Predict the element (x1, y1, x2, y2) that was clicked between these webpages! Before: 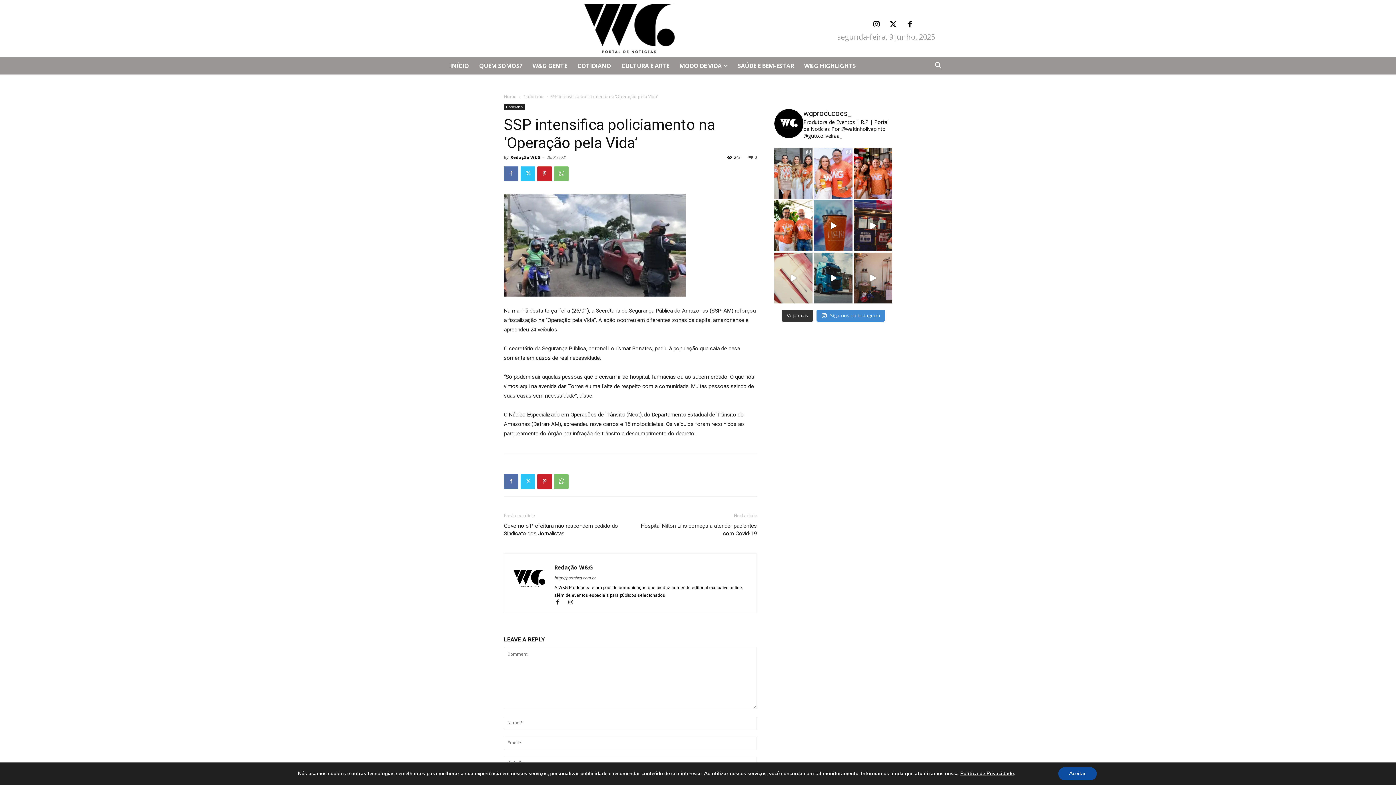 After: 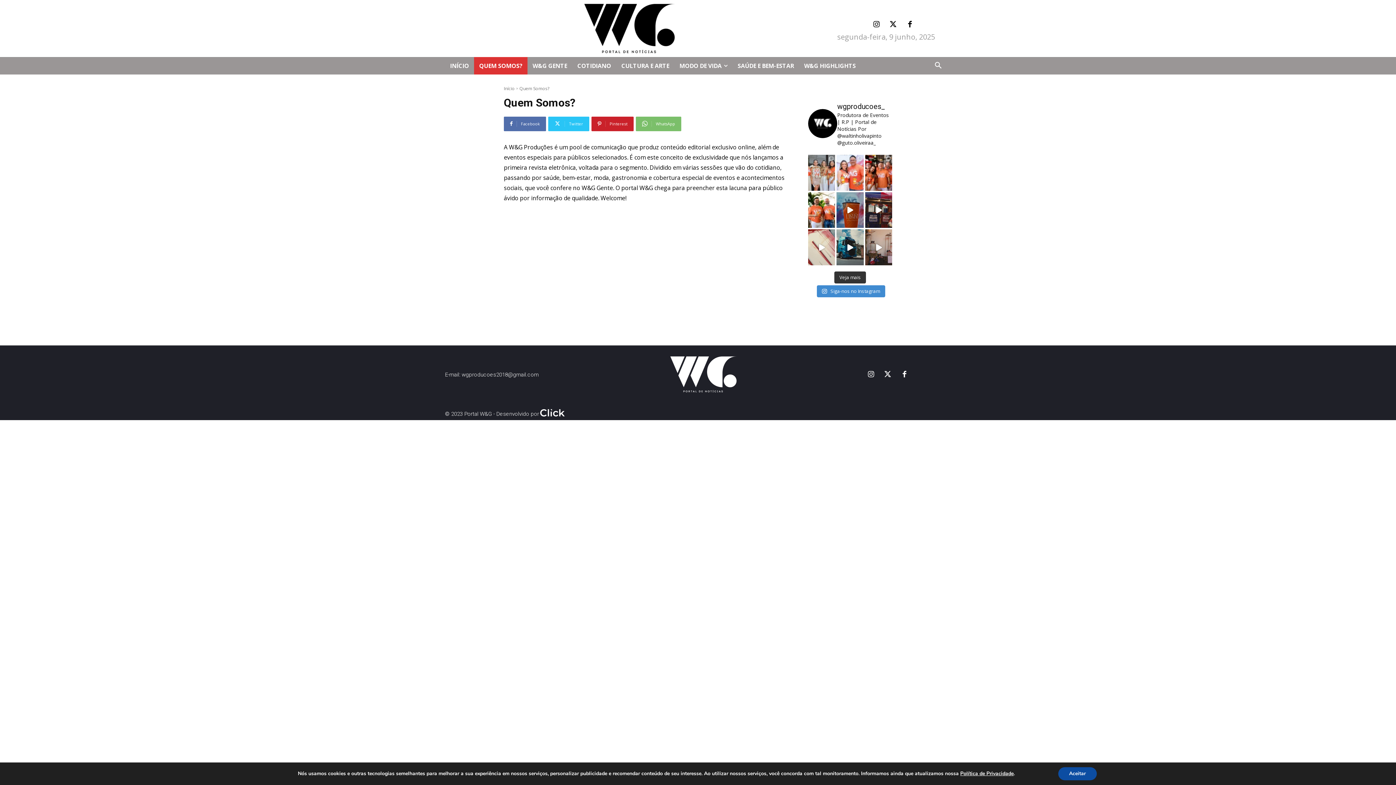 Action: bbox: (474, 56, 527, 74) label: QUEM SOMOS?